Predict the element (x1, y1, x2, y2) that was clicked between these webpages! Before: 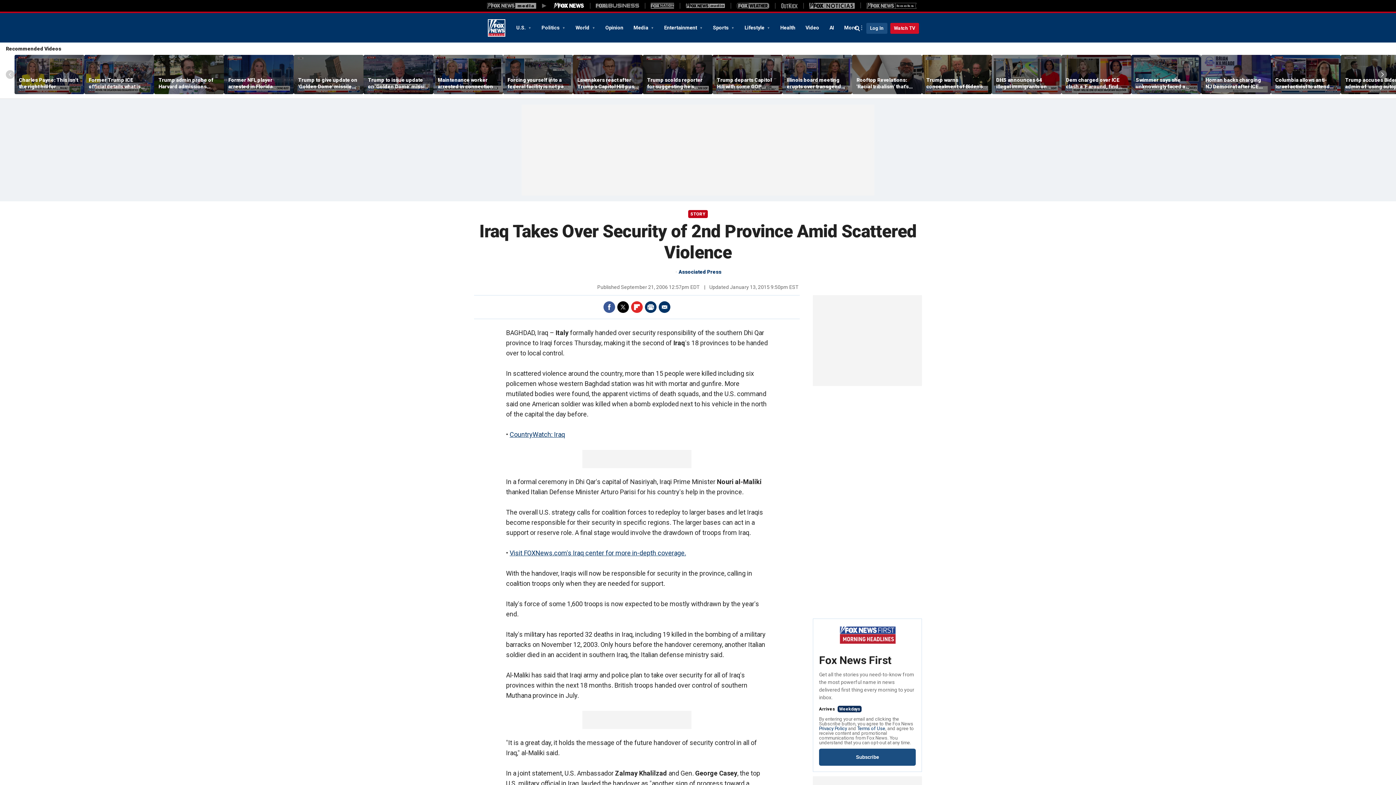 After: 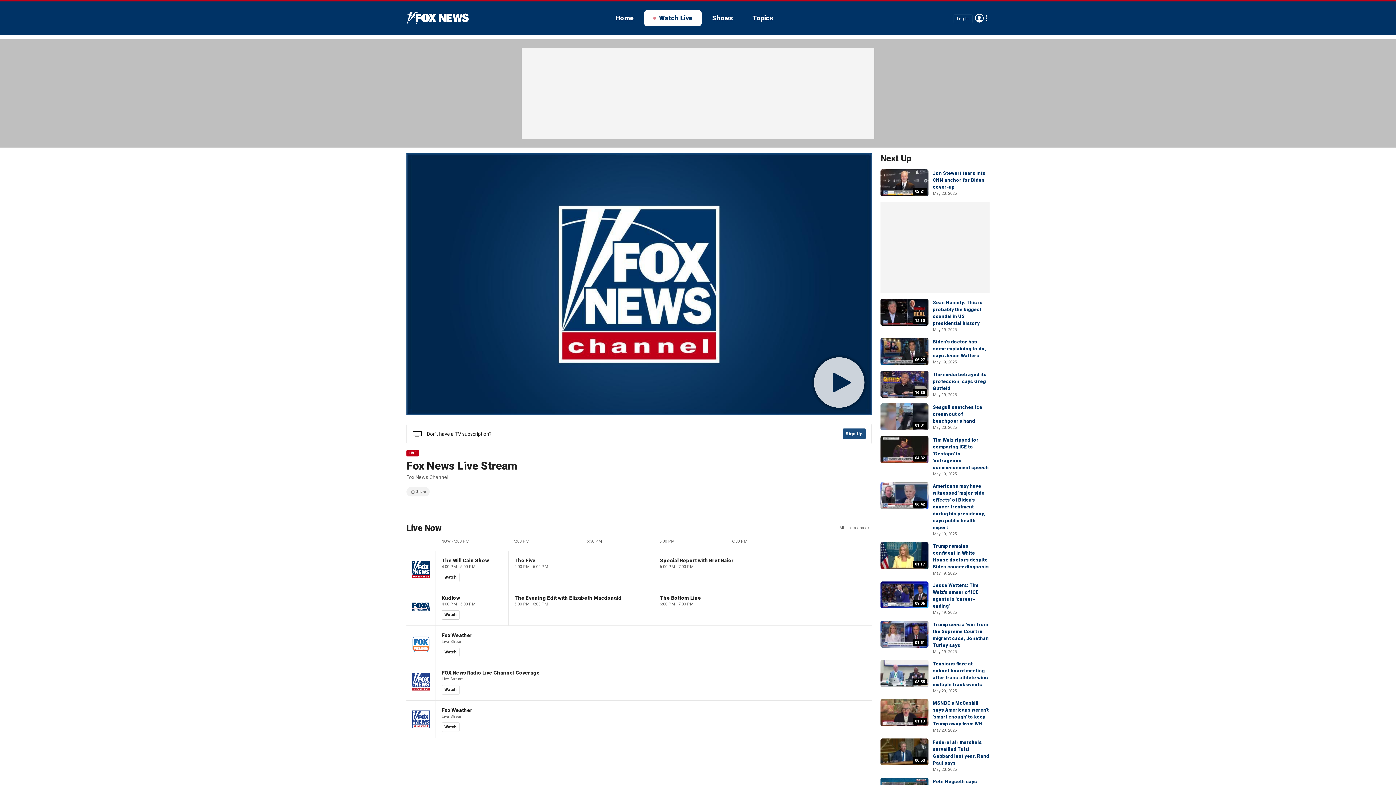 Action: bbox: (890, 22, 919, 33) label: Watch TV